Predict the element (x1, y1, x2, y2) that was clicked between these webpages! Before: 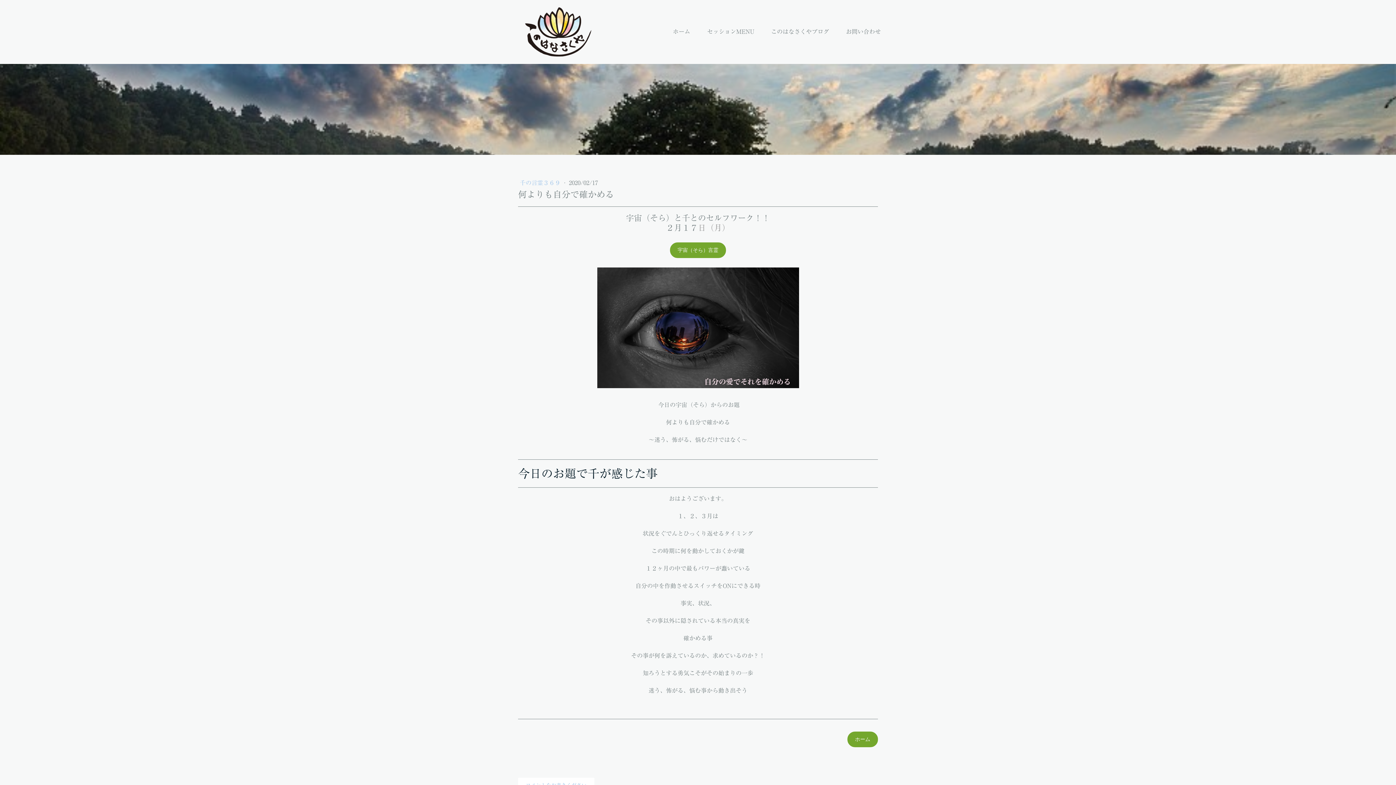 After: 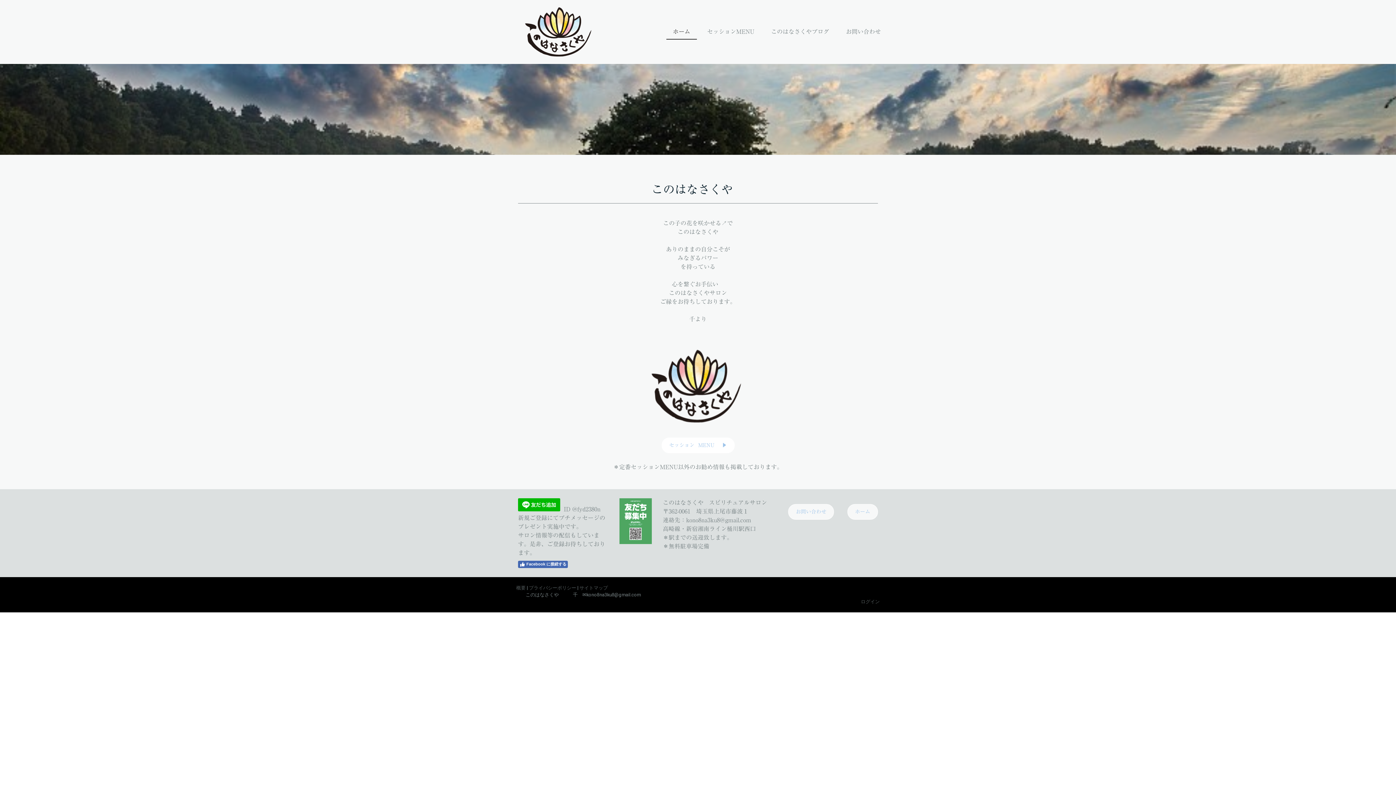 Action: bbox: (517, 3, 601, 60)